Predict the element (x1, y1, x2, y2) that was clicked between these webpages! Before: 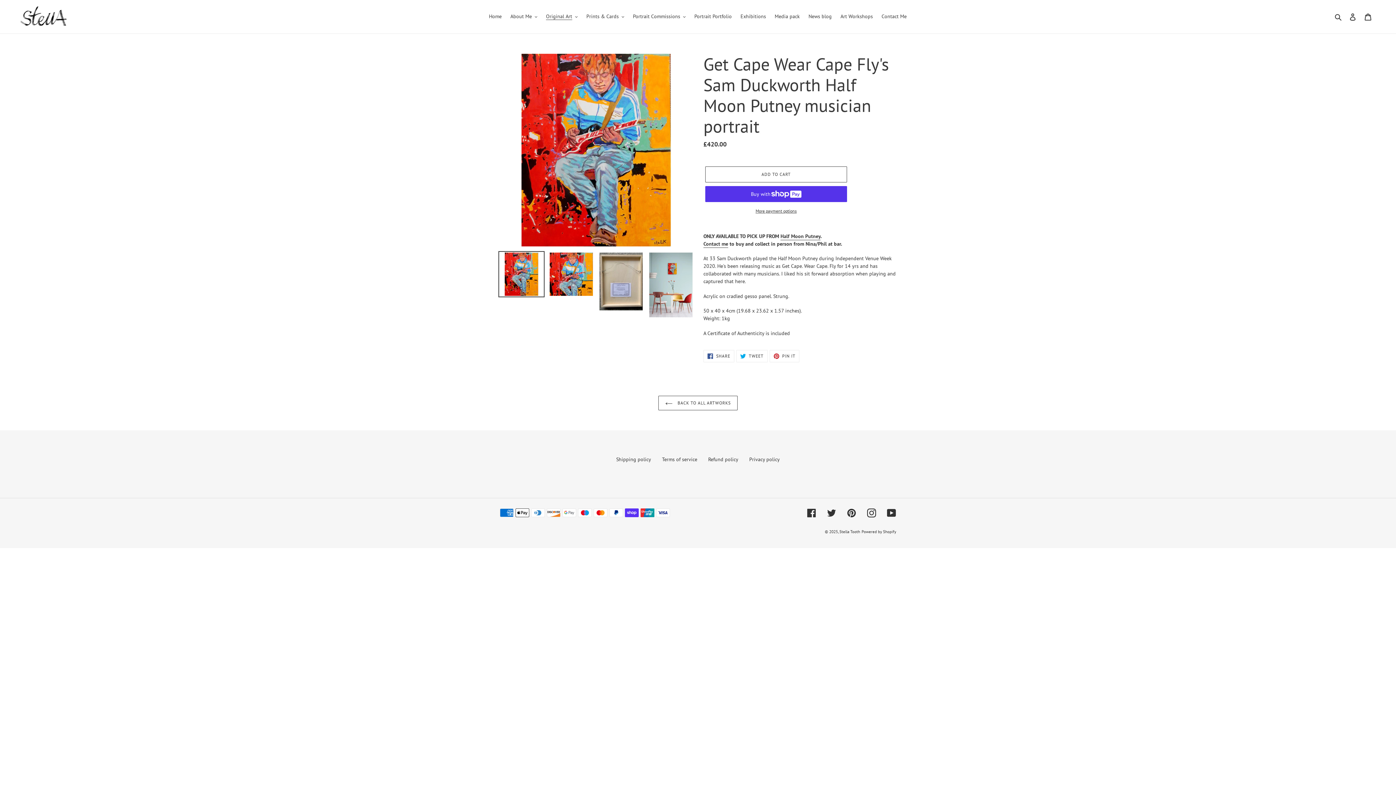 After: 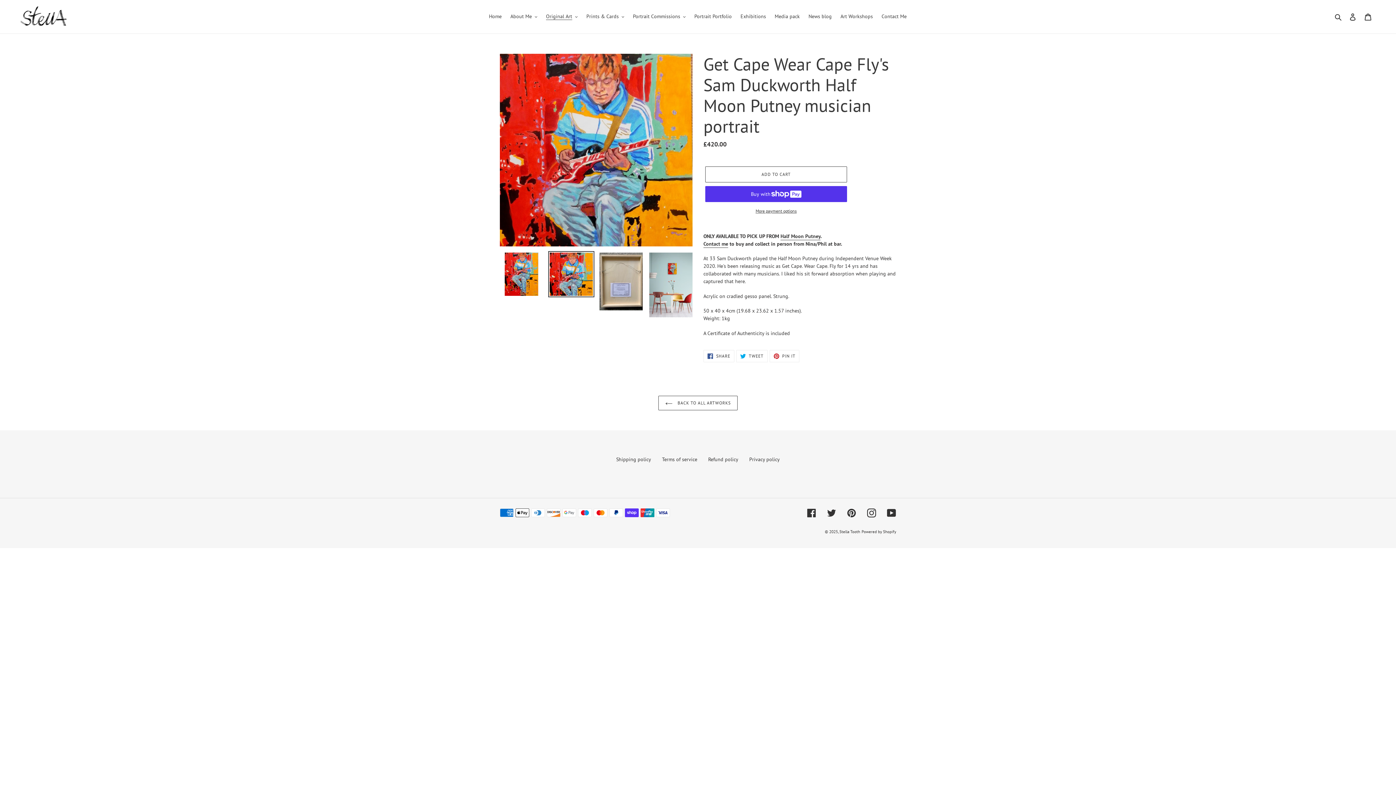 Action: bbox: (548, 251, 594, 297)